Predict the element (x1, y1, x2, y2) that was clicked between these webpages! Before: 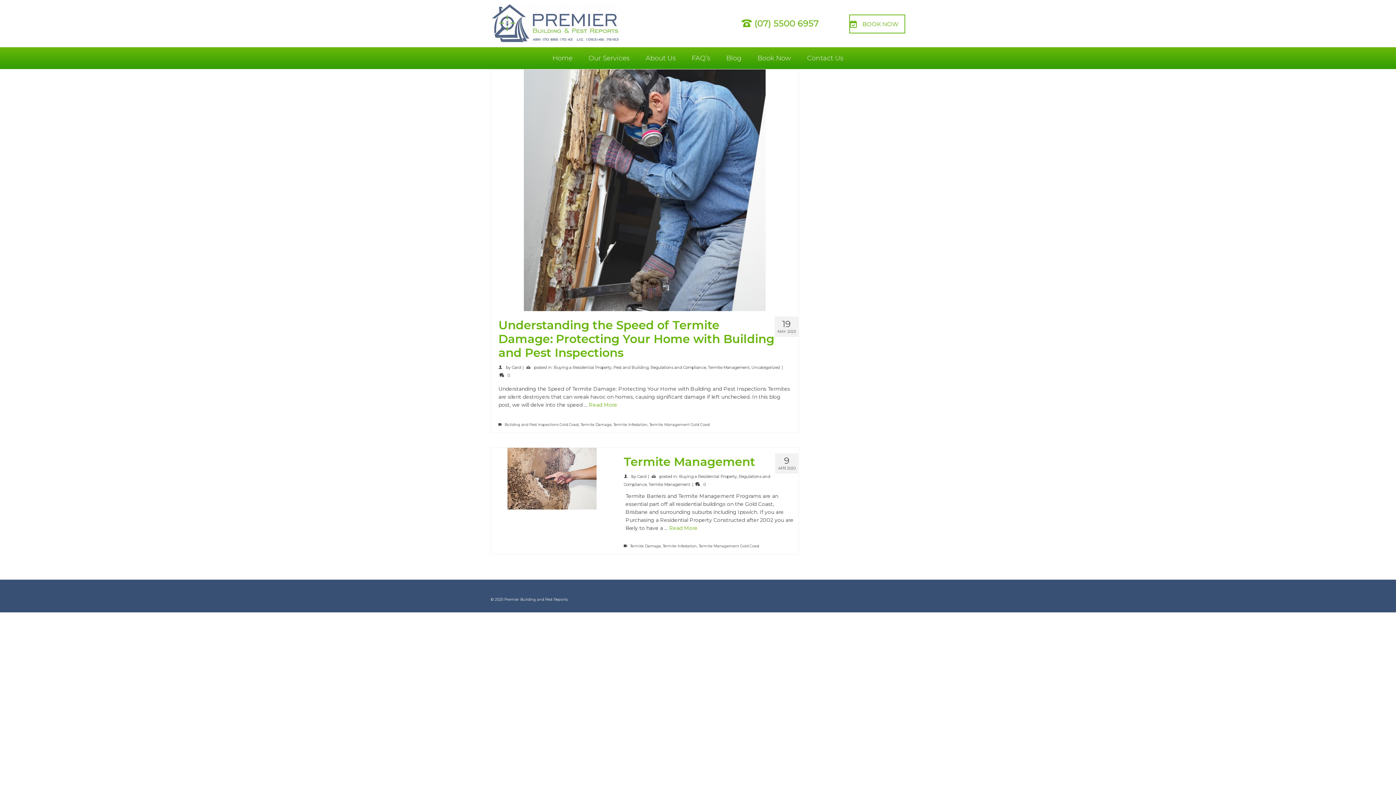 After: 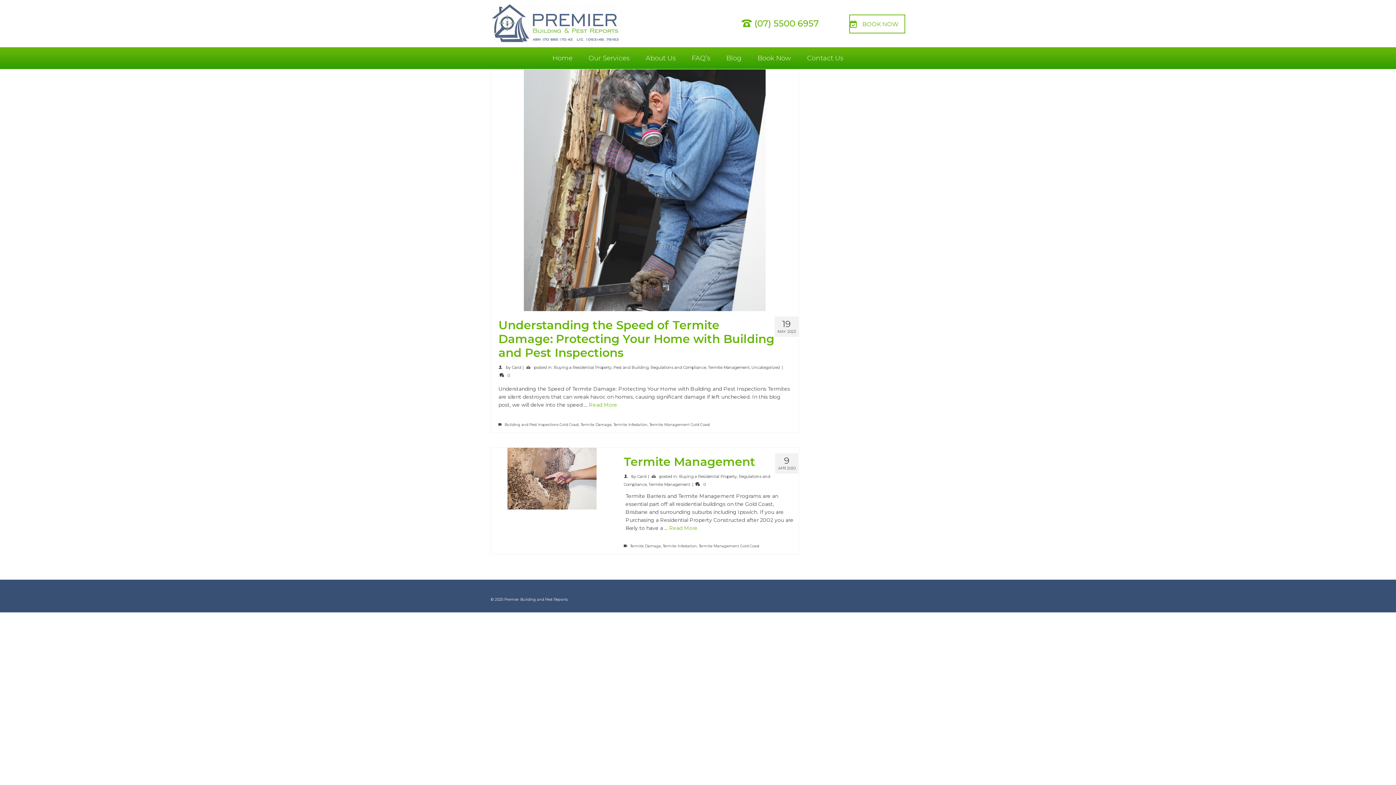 Action: bbox: (1375, 741, 1389, 752)